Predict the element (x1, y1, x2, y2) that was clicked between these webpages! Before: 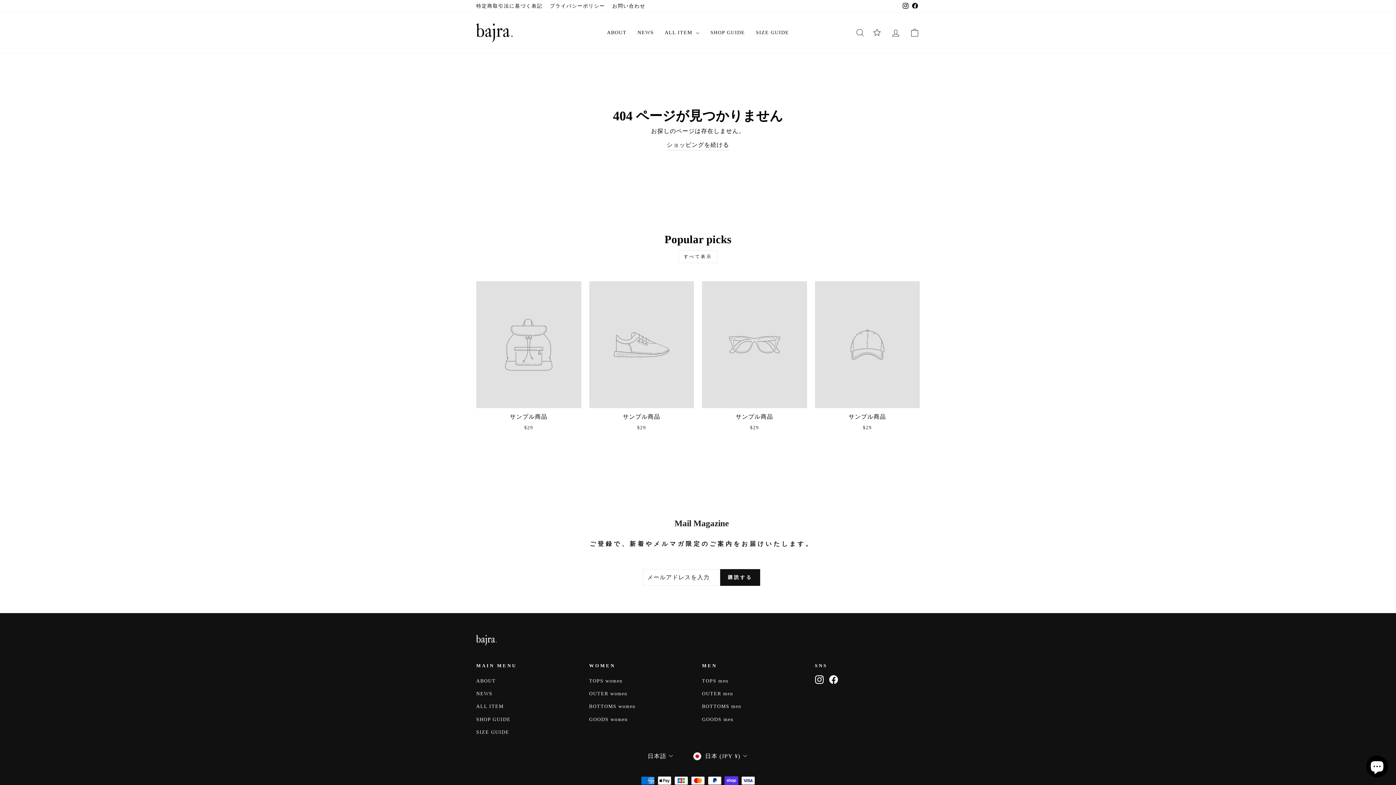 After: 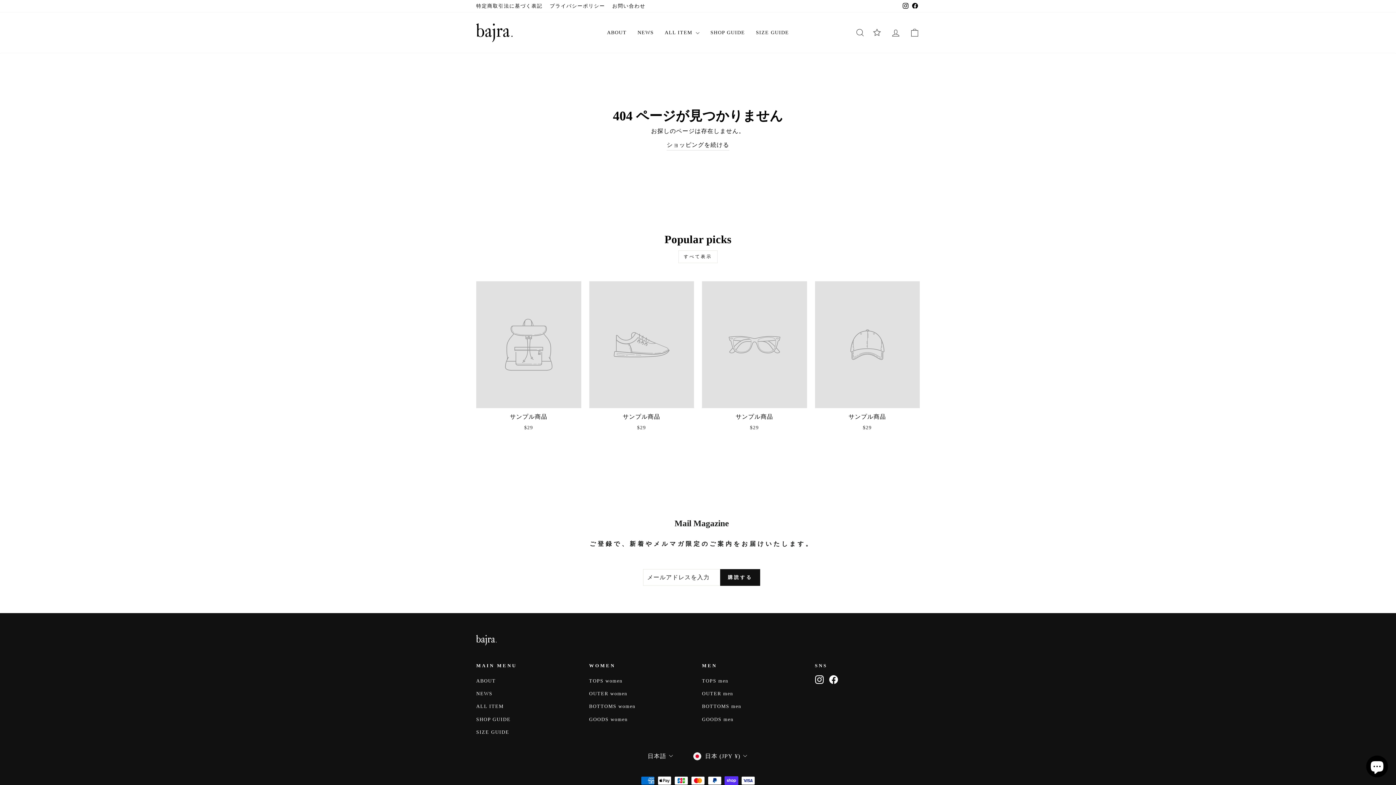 Action: label: Facebook bbox: (910, 0, 920, 12)